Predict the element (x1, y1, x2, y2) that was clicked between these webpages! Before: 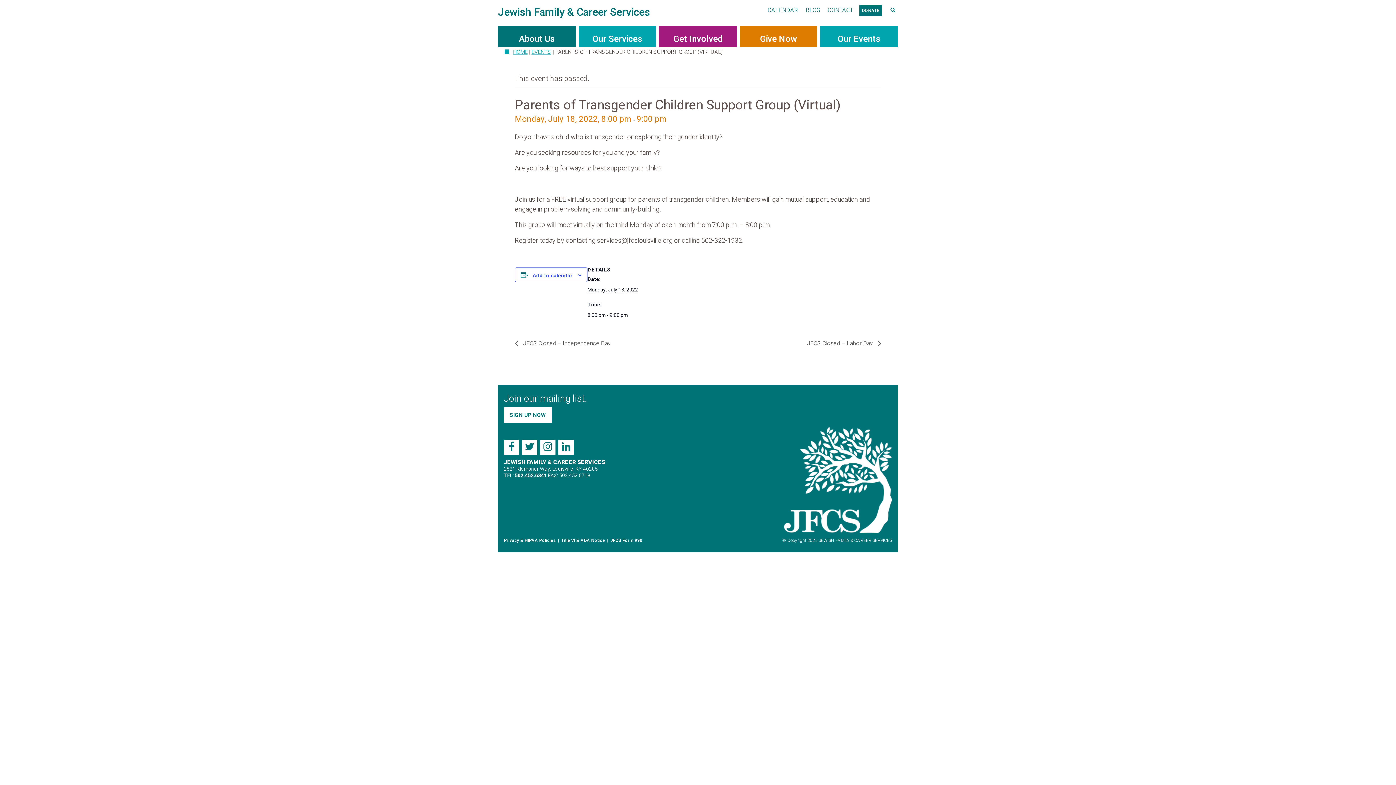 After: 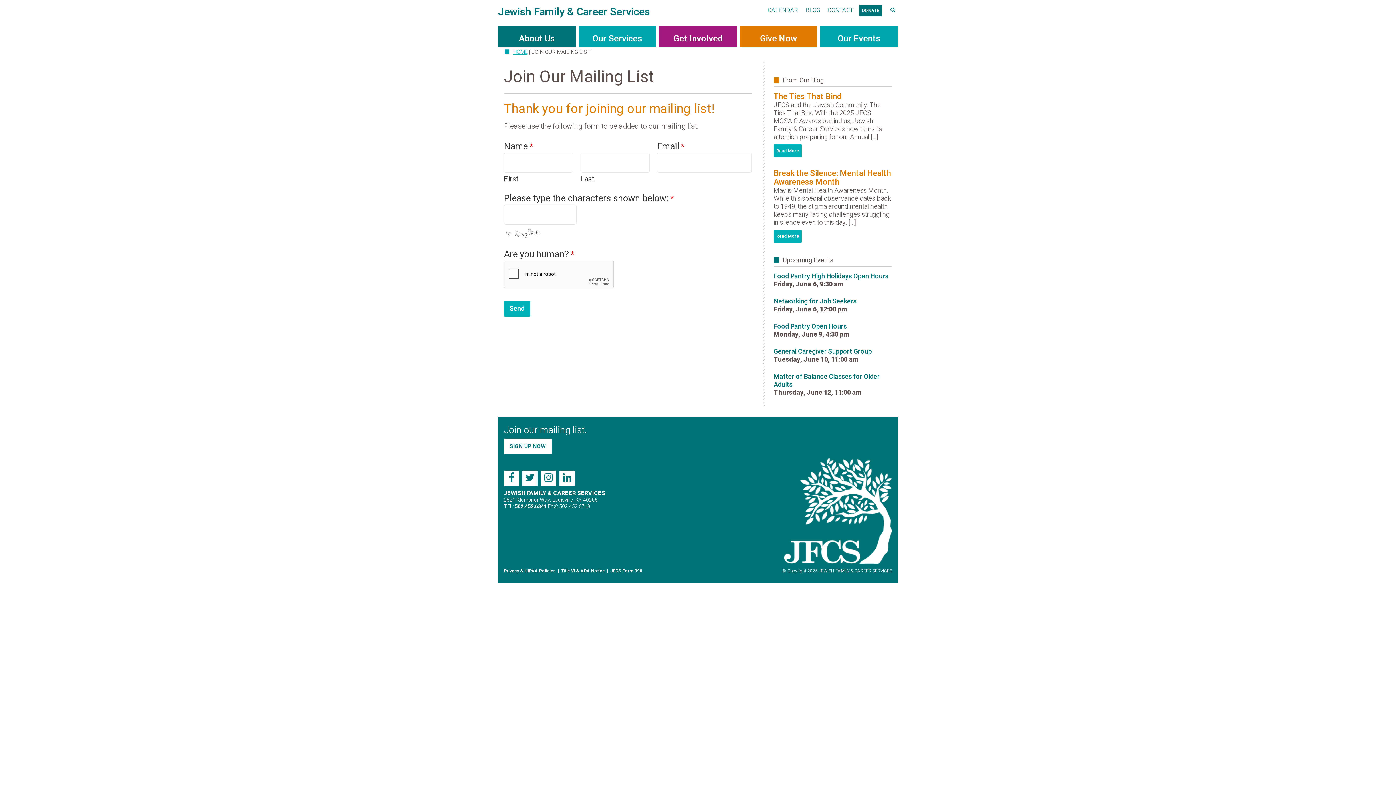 Action: bbox: (504, 407, 552, 423) label: SIGN UP NOW